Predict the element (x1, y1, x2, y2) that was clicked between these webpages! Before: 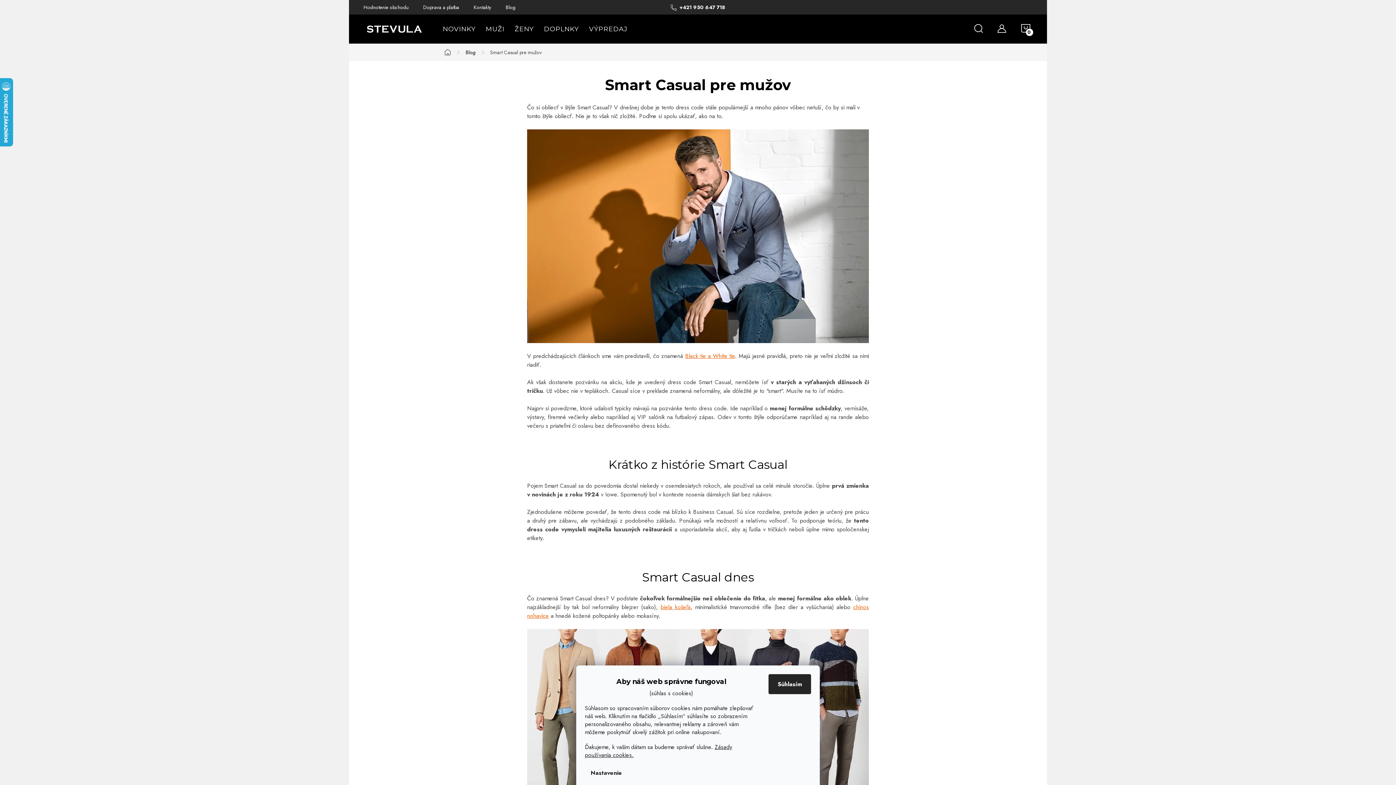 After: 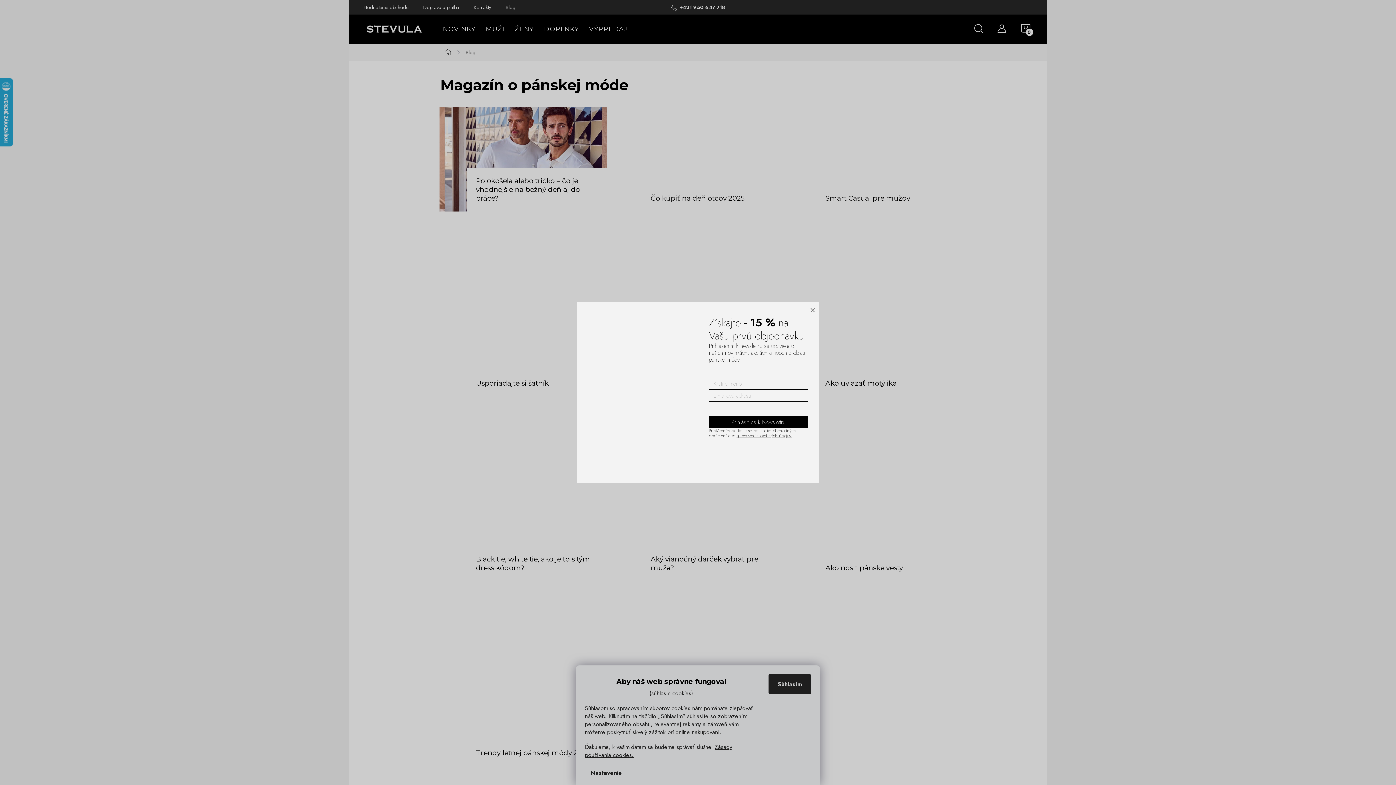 Action: label: Blog bbox: (458, 45, 482, 59)